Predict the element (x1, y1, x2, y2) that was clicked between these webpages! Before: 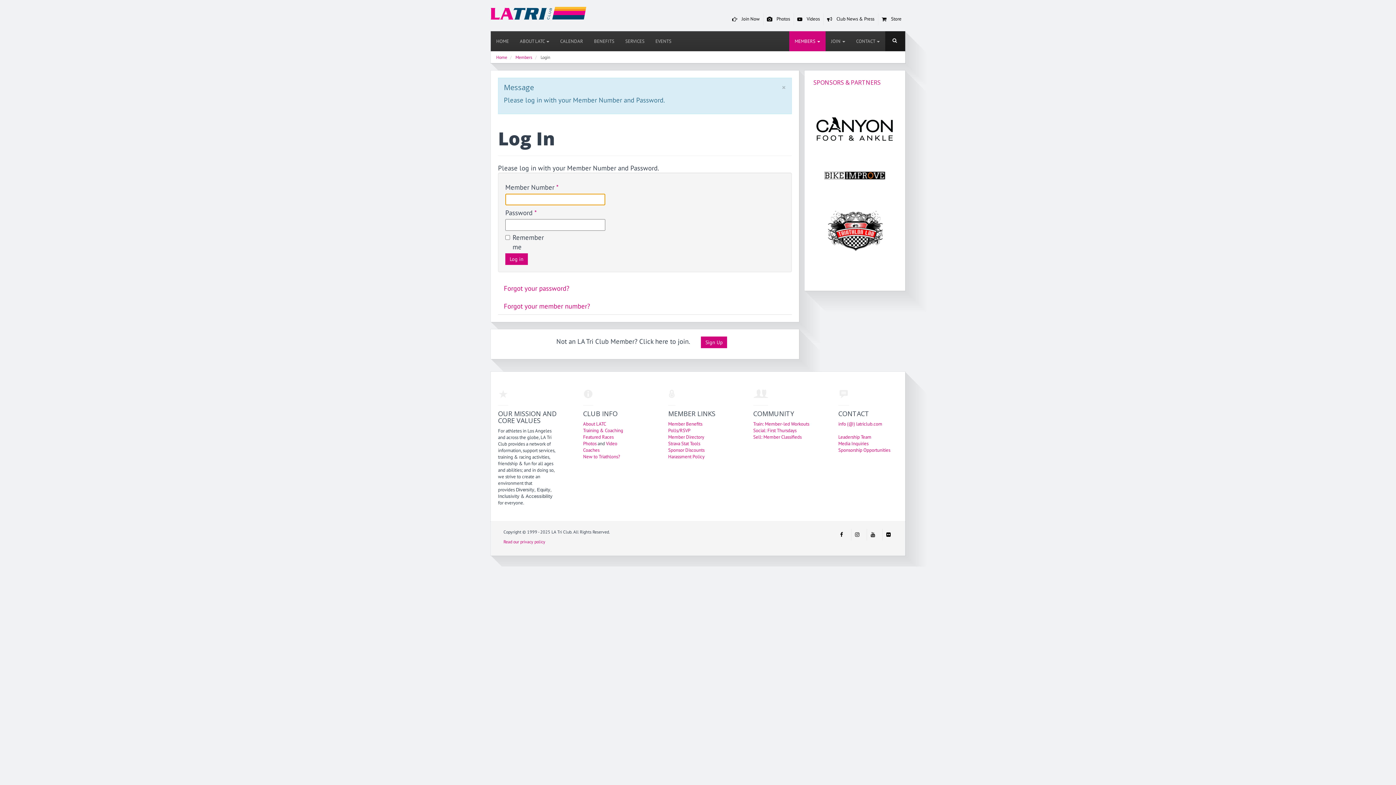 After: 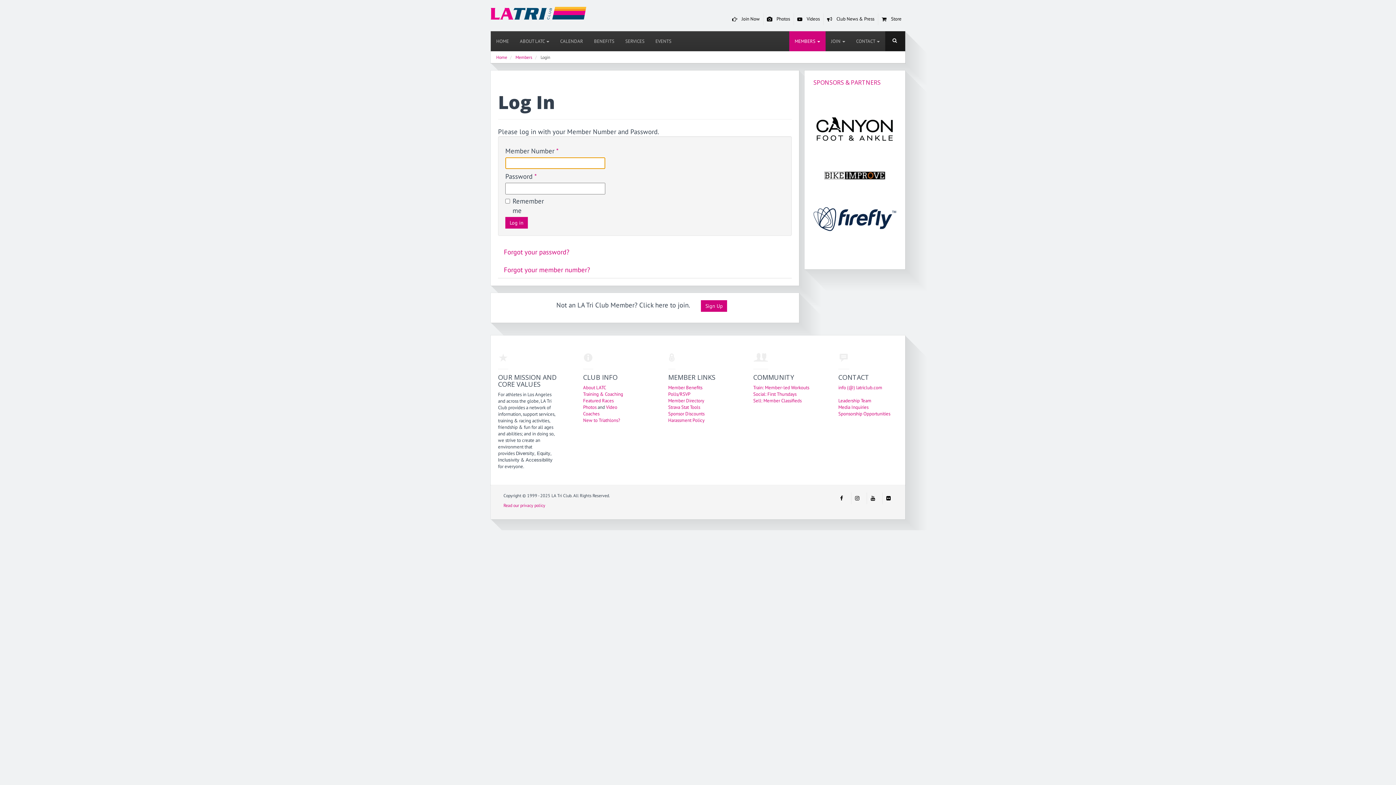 Action: label: Sell: Member Classifieds bbox: (753, 434, 801, 440)